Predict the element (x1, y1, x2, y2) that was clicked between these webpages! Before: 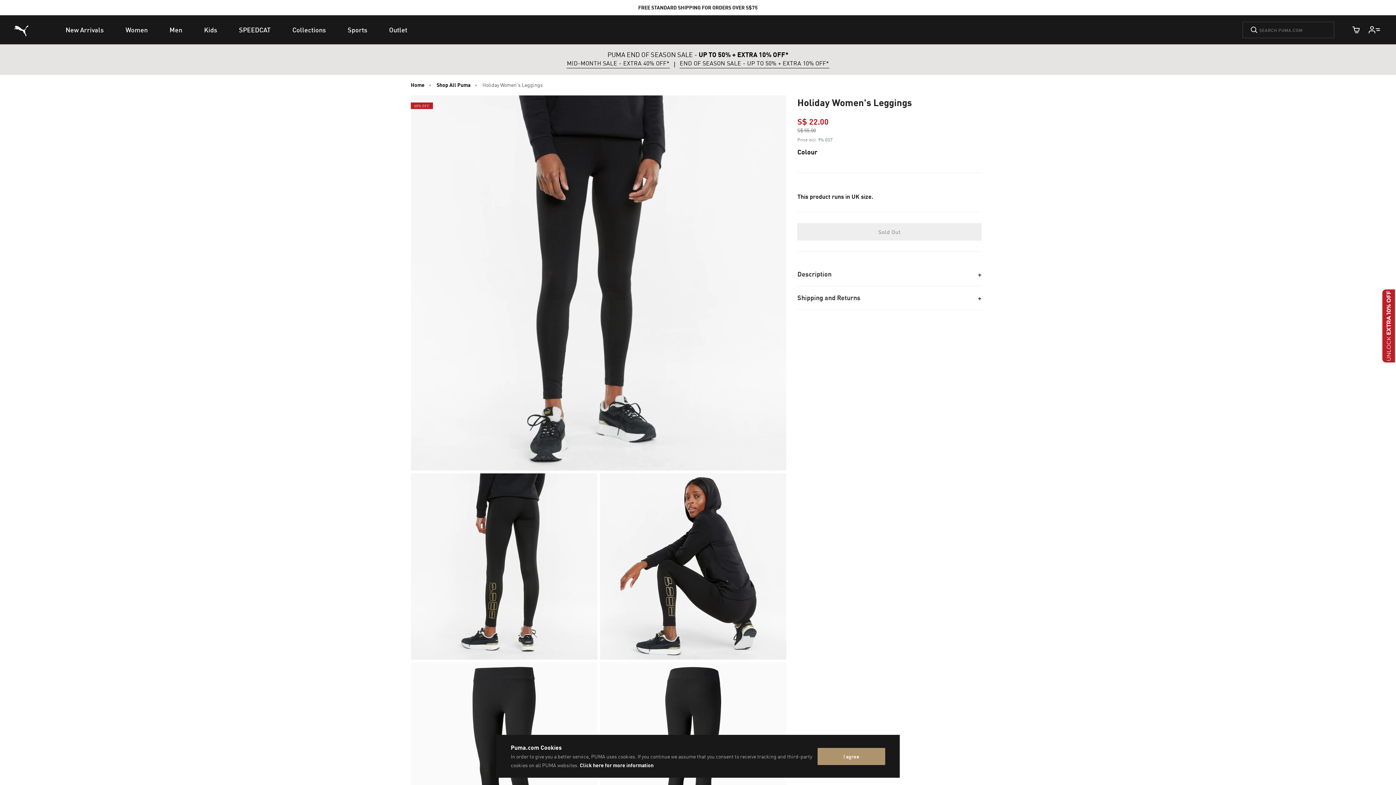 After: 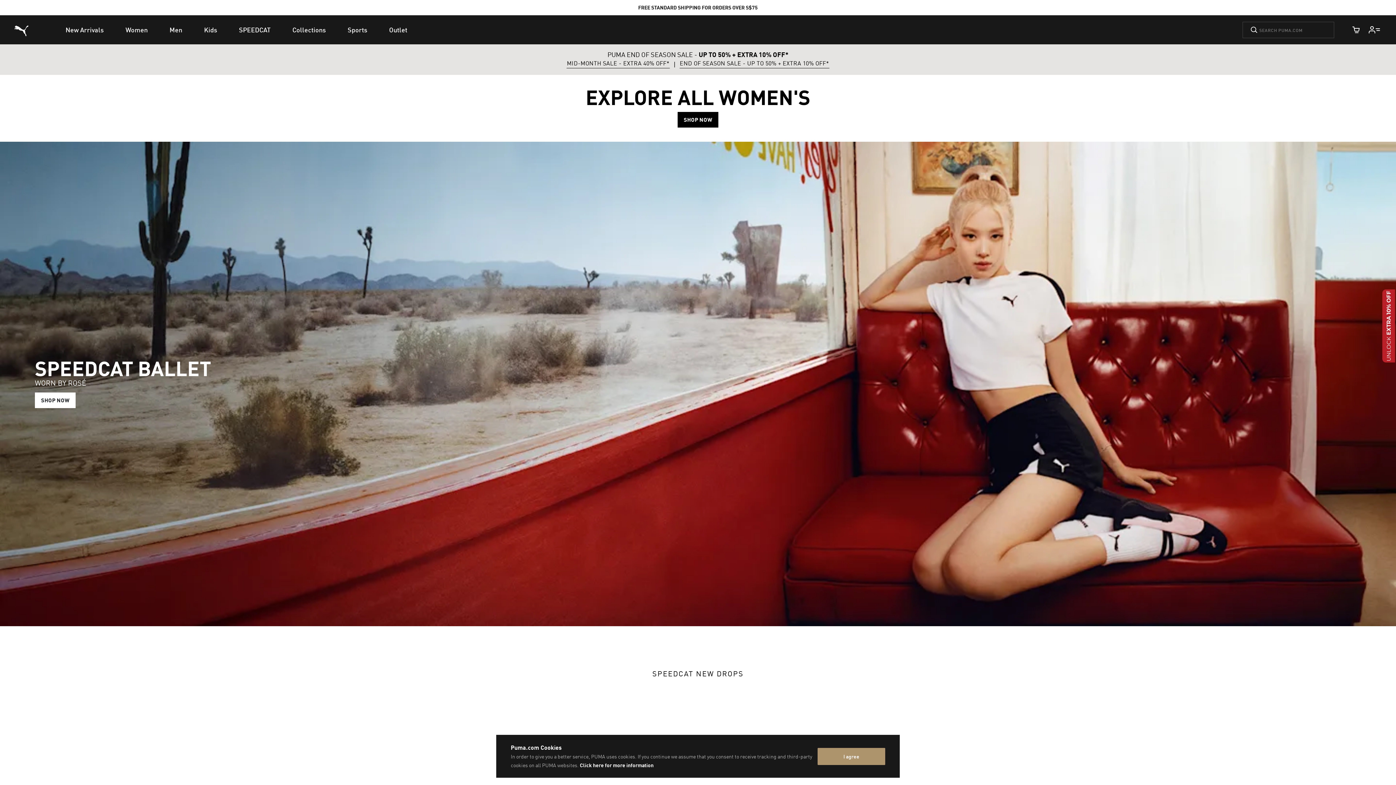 Action: bbox: (114, 15, 158, 44) label: Women